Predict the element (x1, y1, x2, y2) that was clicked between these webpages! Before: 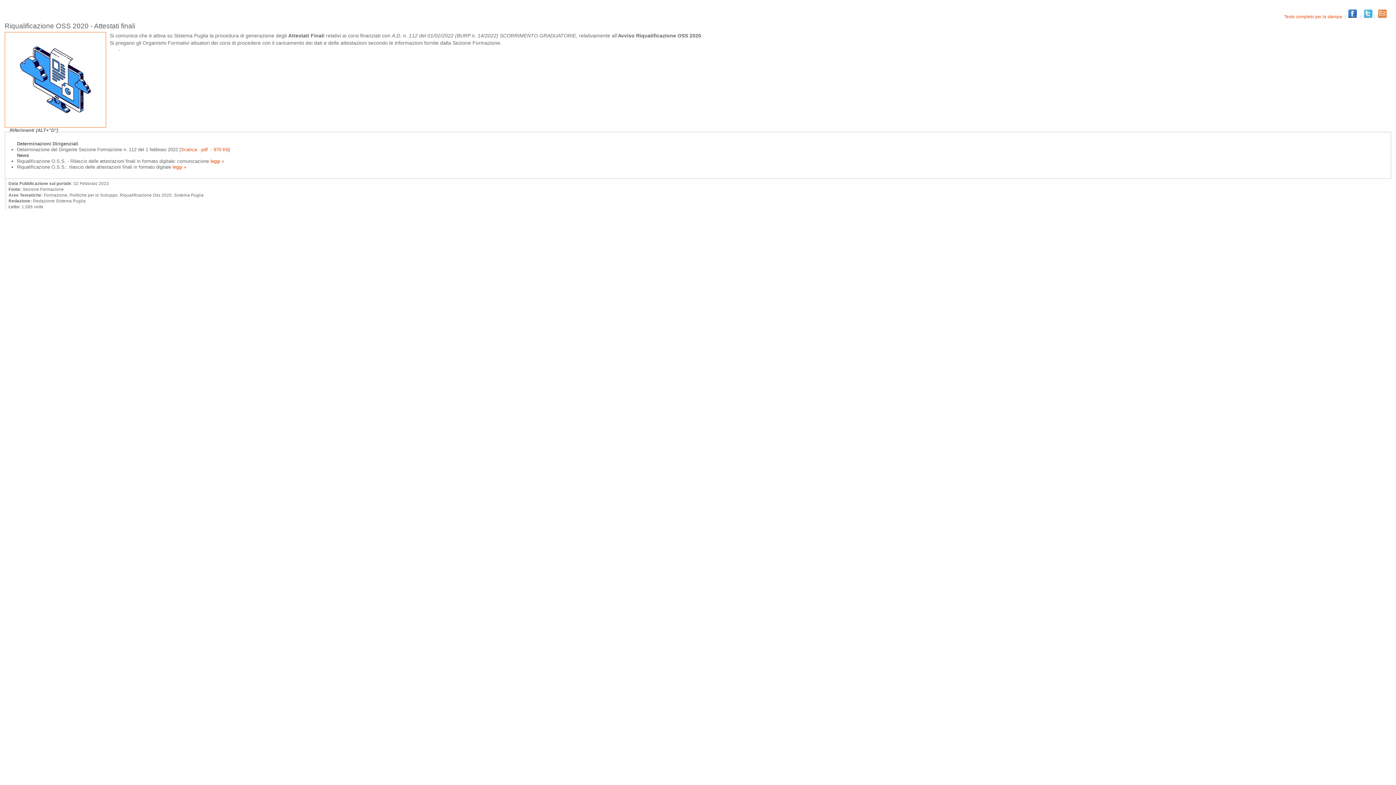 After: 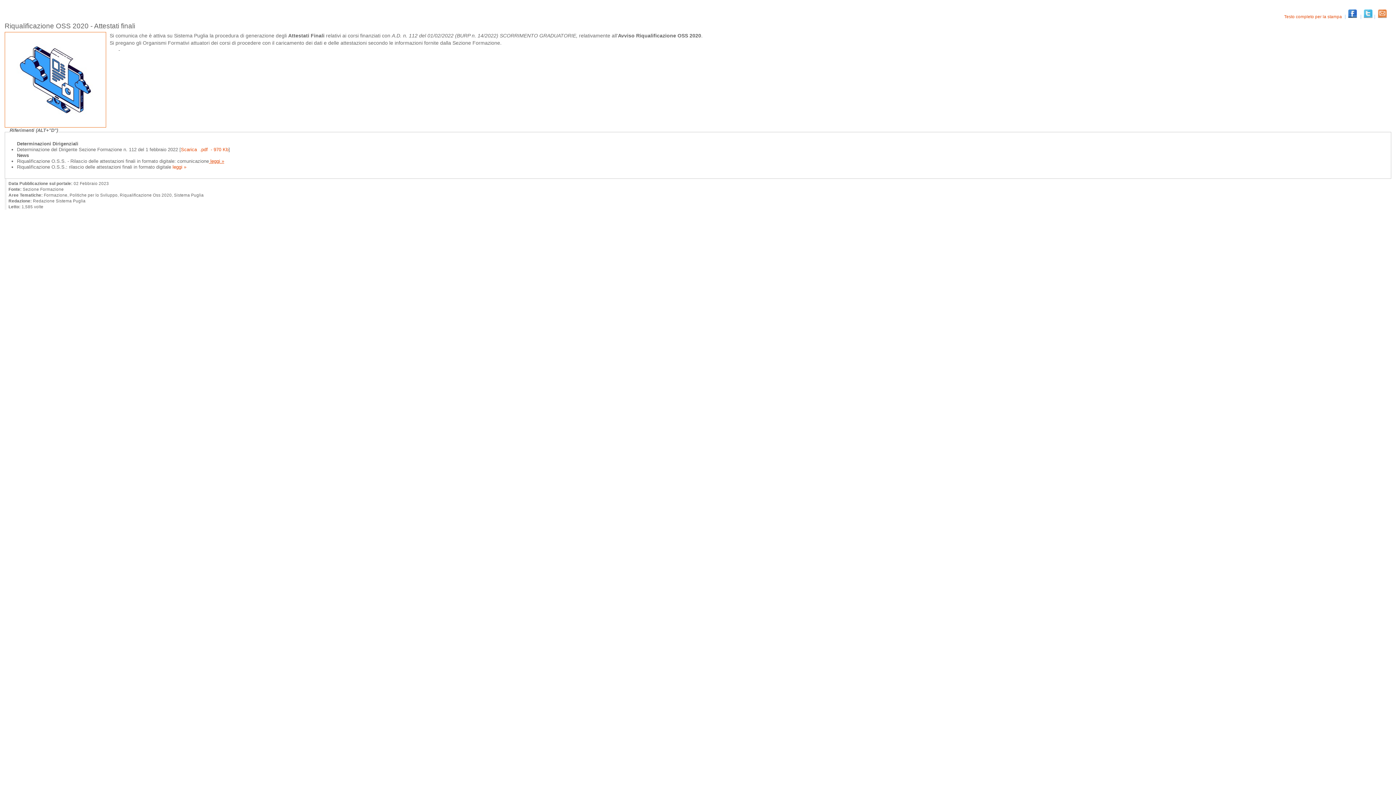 Action: bbox: (208, 158, 224, 163) label:  leggi »